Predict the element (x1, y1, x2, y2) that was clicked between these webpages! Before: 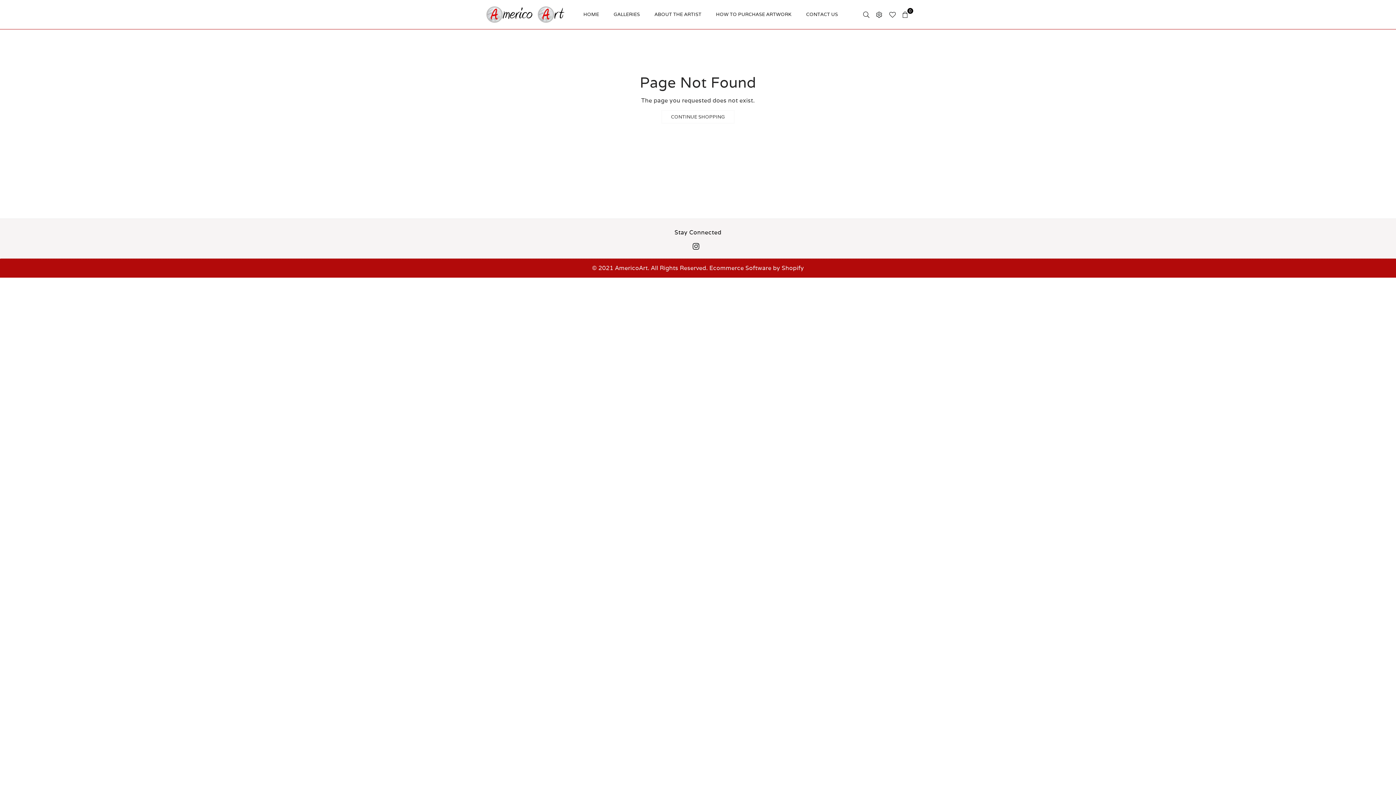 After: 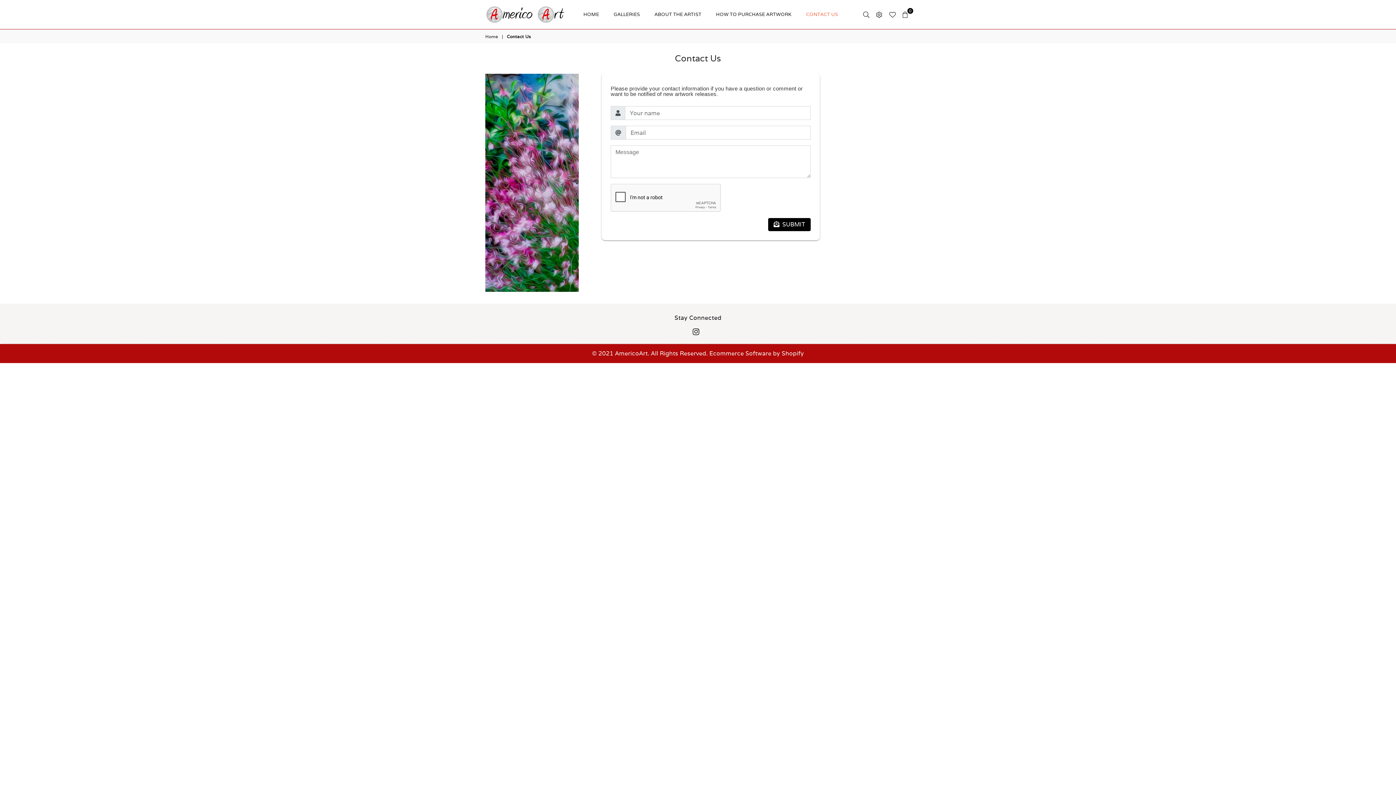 Action: label: CONTACT US bbox: (800, 7, 843, 21)